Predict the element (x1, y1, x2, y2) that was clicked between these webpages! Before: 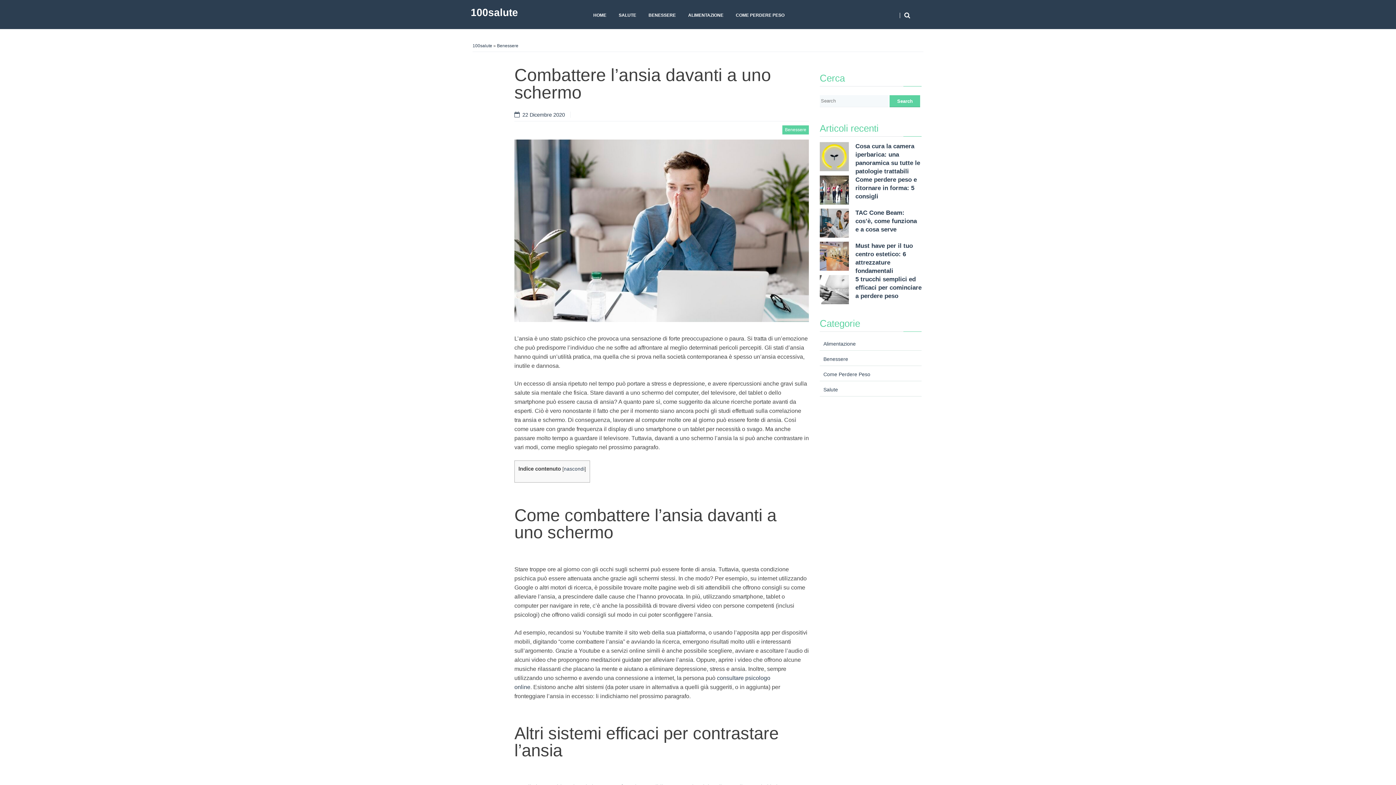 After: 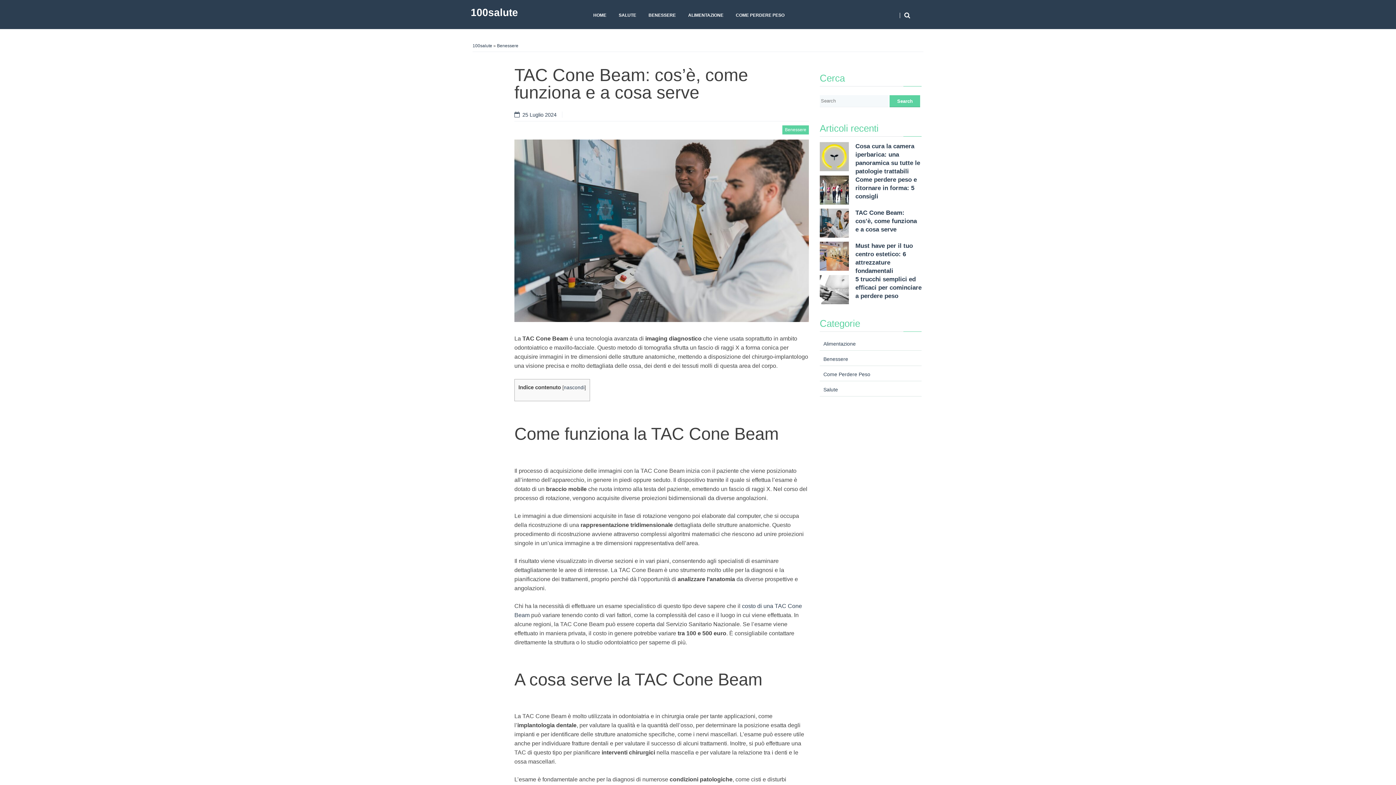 Action: bbox: (820, 208, 855, 241)